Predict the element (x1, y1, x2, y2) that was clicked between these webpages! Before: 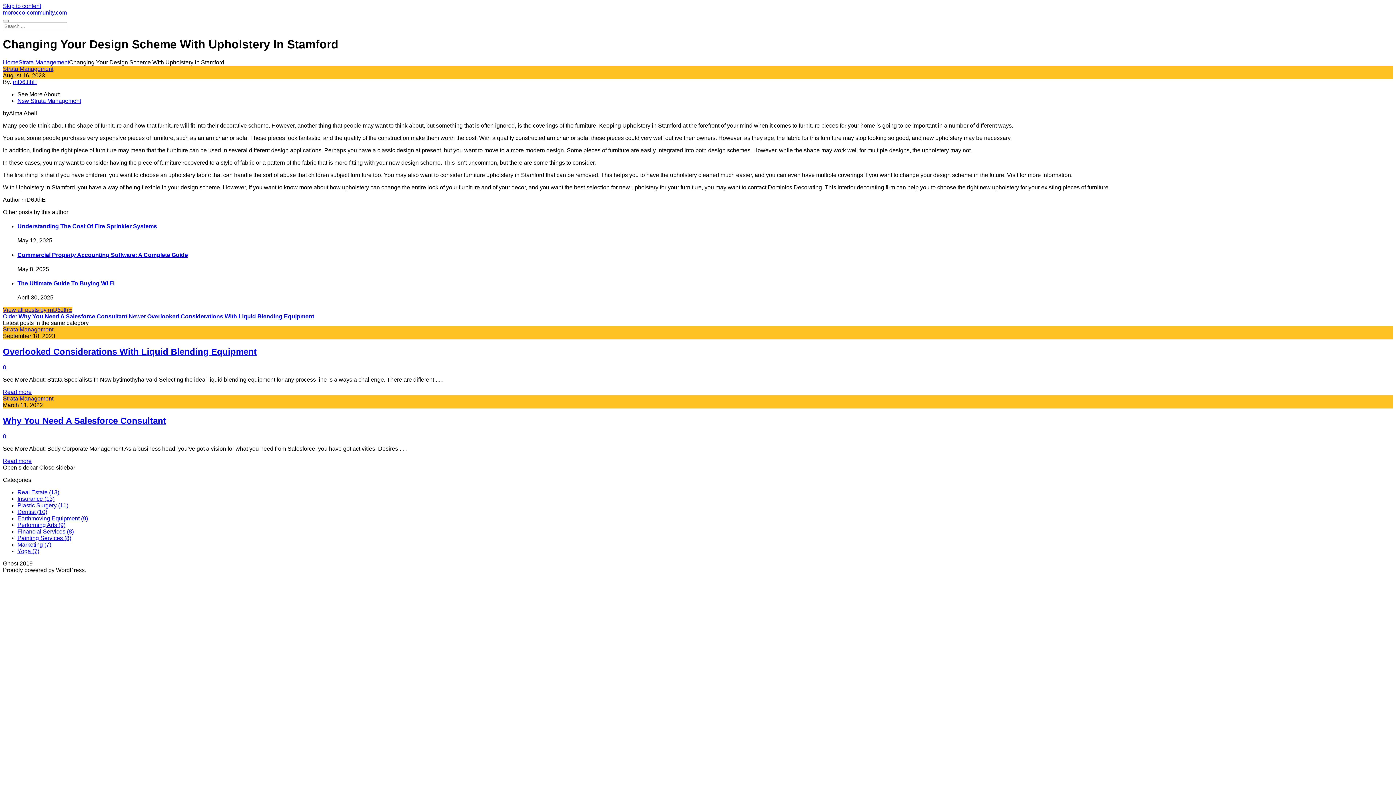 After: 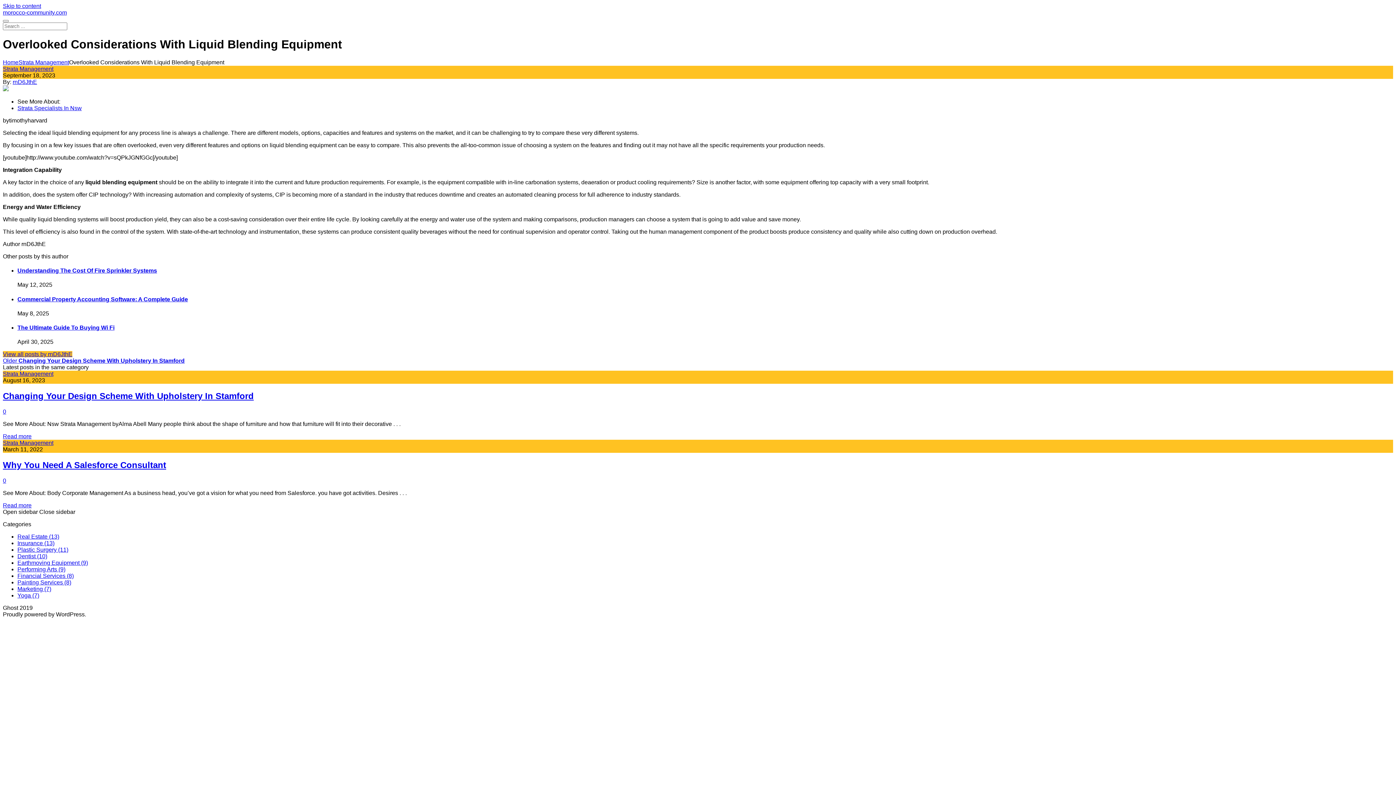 Action: label: Newer Overlooked Considerations With Liquid Blending Equipment bbox: (128, 313, 314, 319)